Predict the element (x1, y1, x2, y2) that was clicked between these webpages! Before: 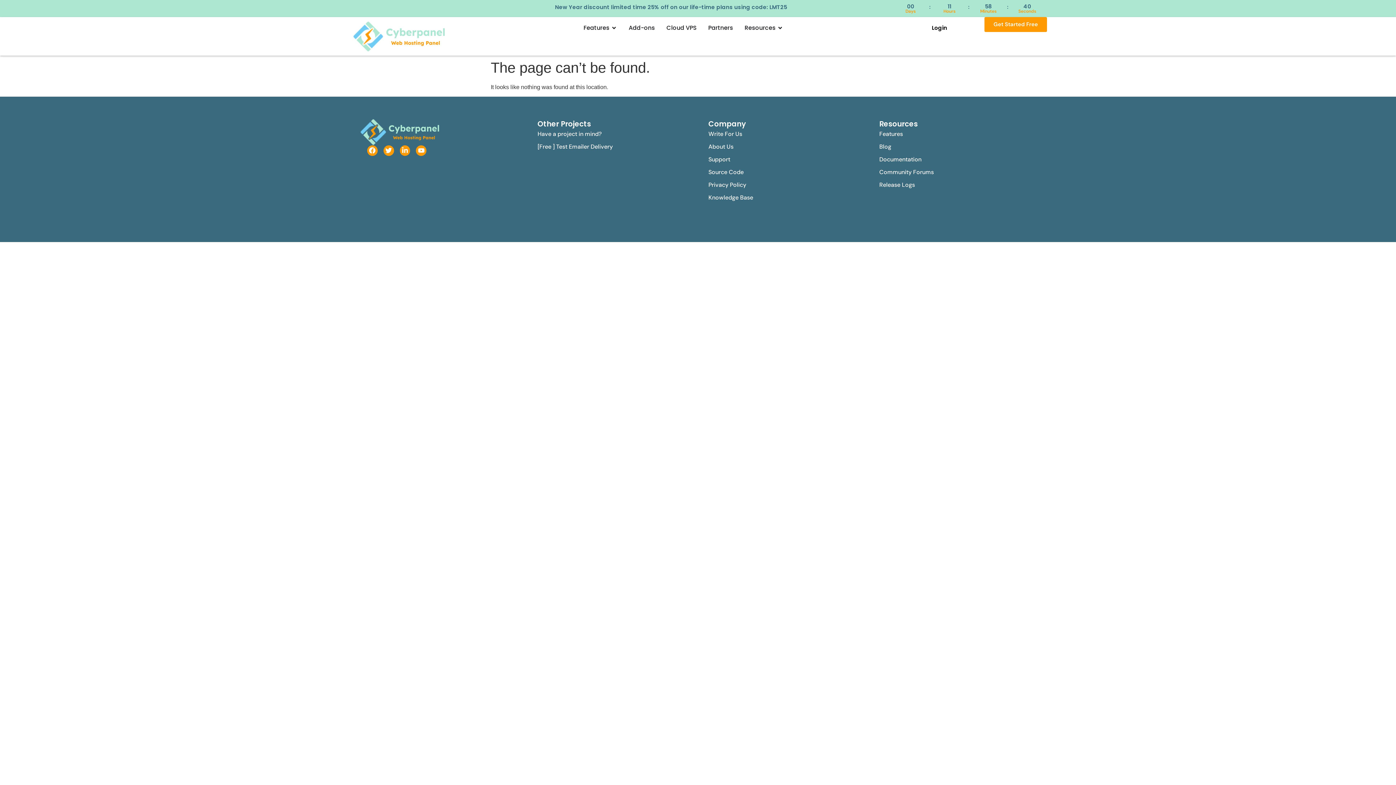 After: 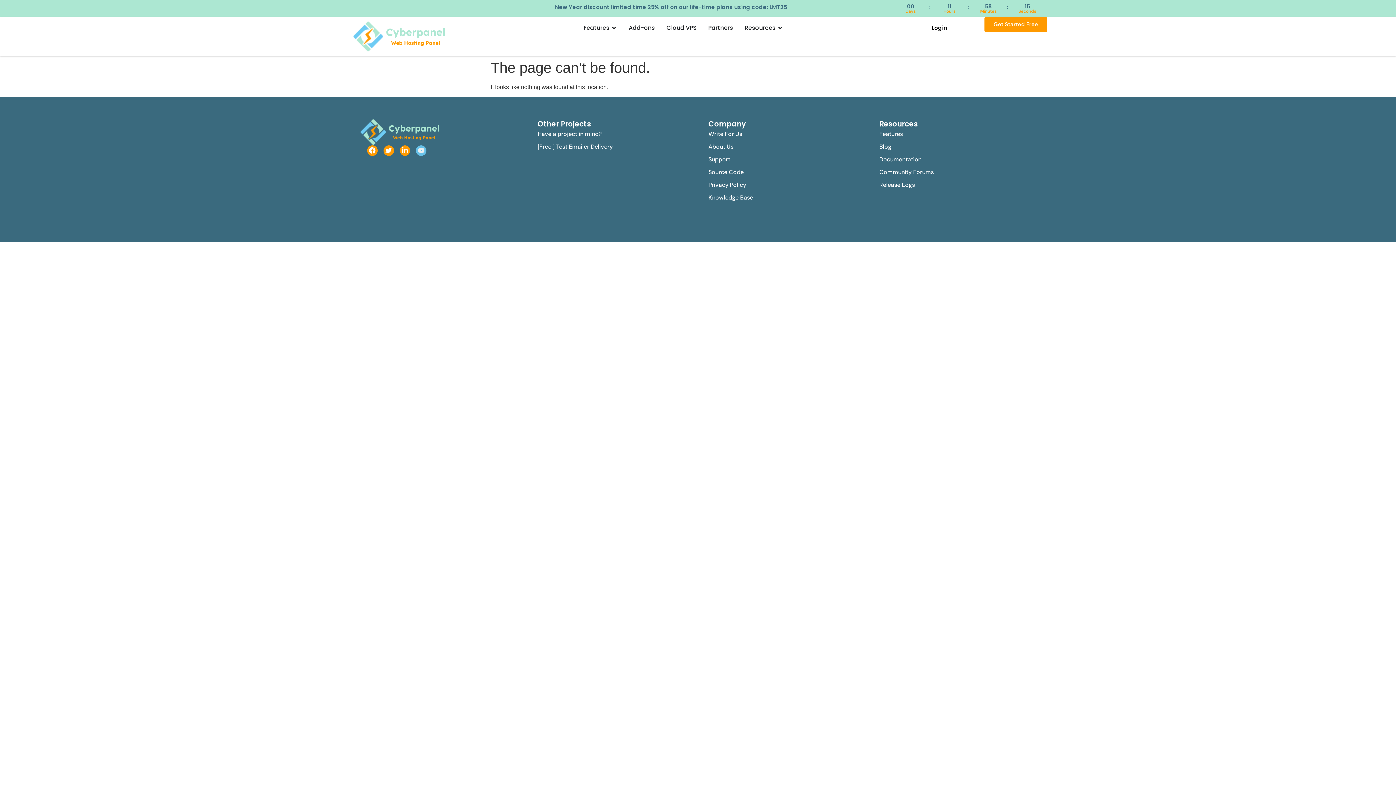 Action: bbox: (416, 145, 426, 155) label: Youtube